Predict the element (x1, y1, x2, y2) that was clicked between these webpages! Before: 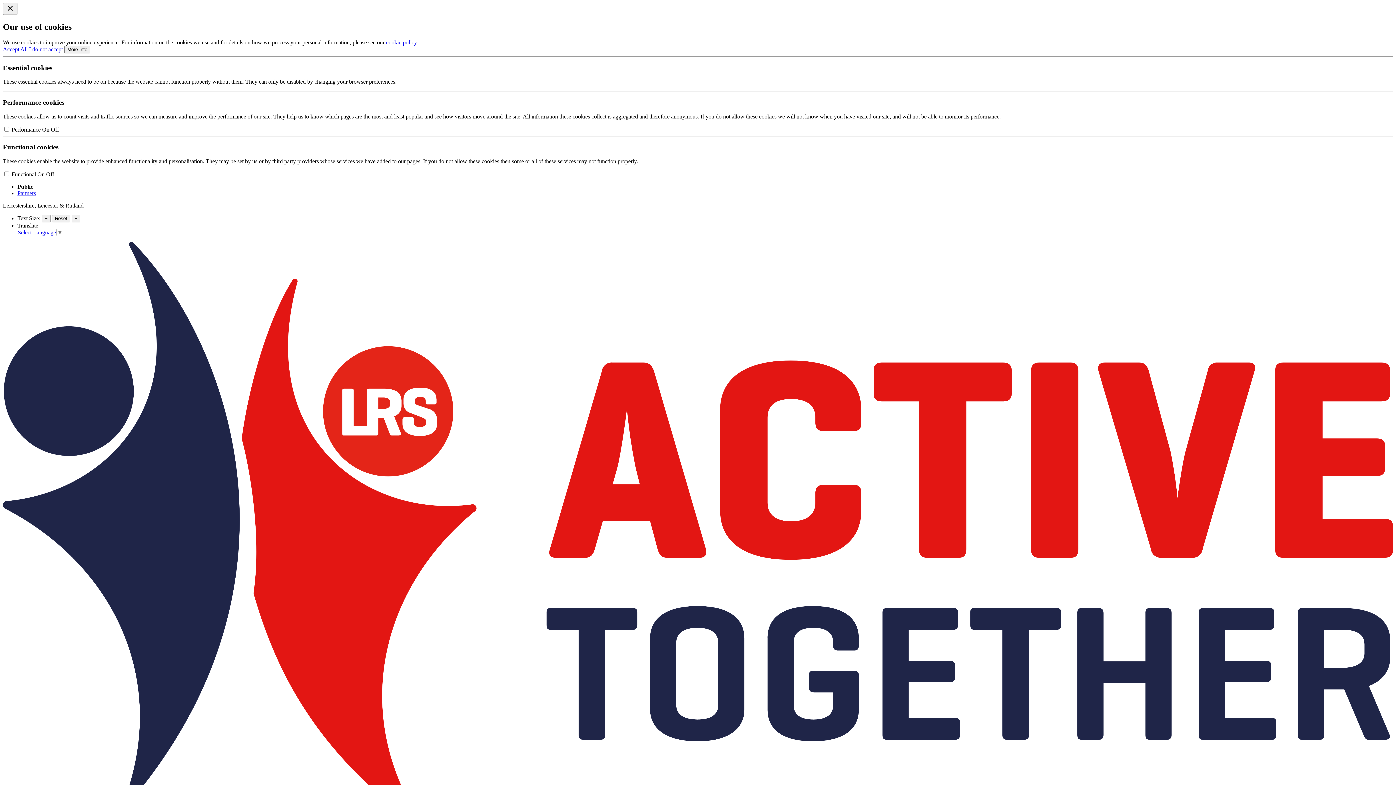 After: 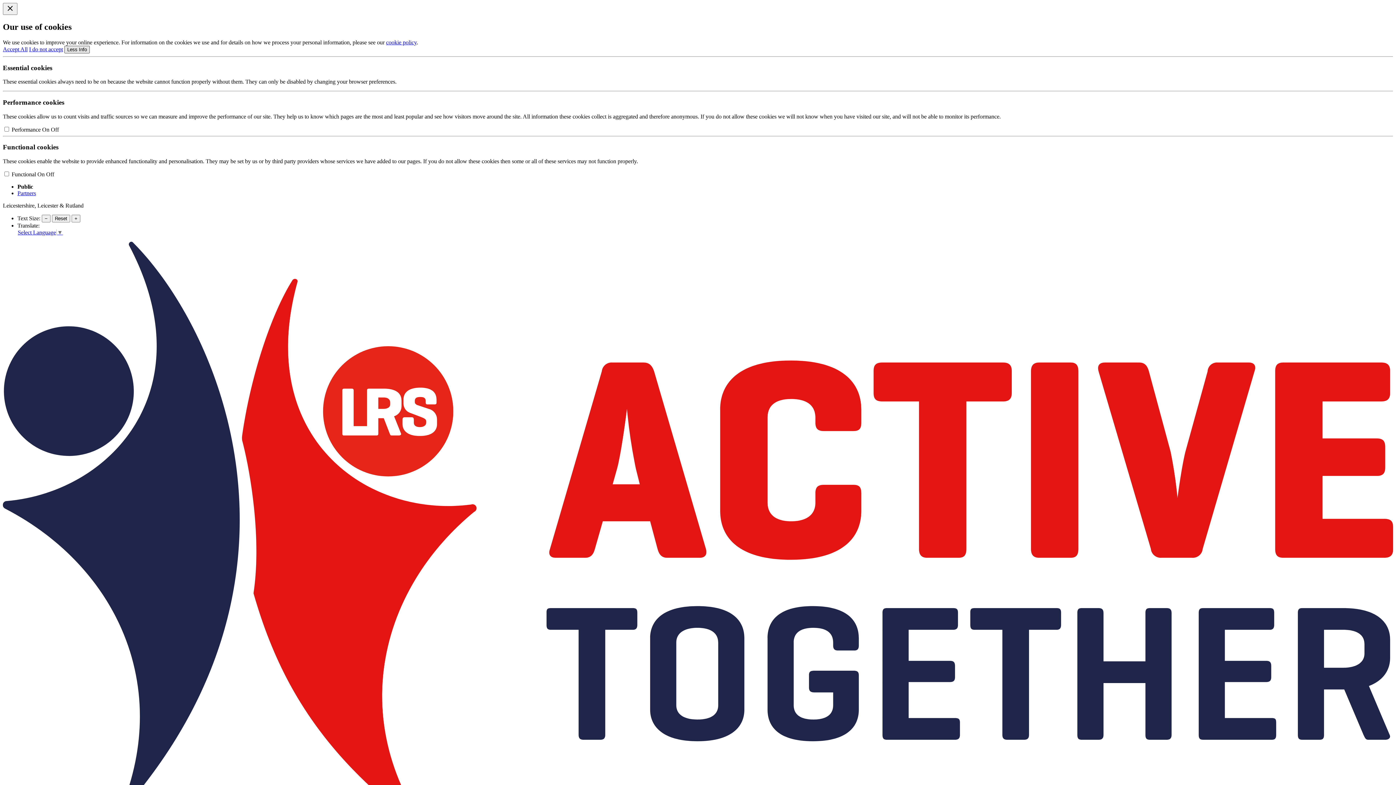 Action: bbox: (64, 45, 90, 53) label: More Info